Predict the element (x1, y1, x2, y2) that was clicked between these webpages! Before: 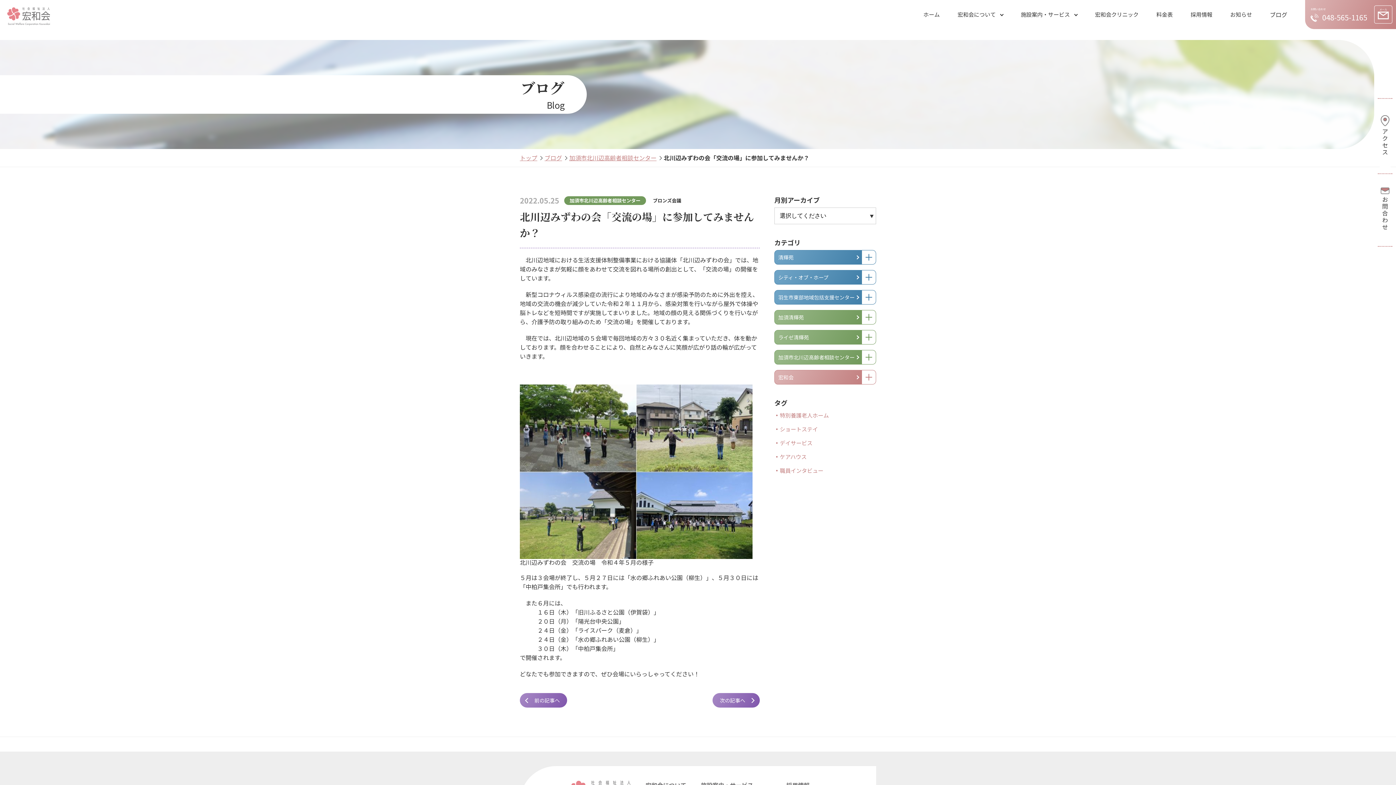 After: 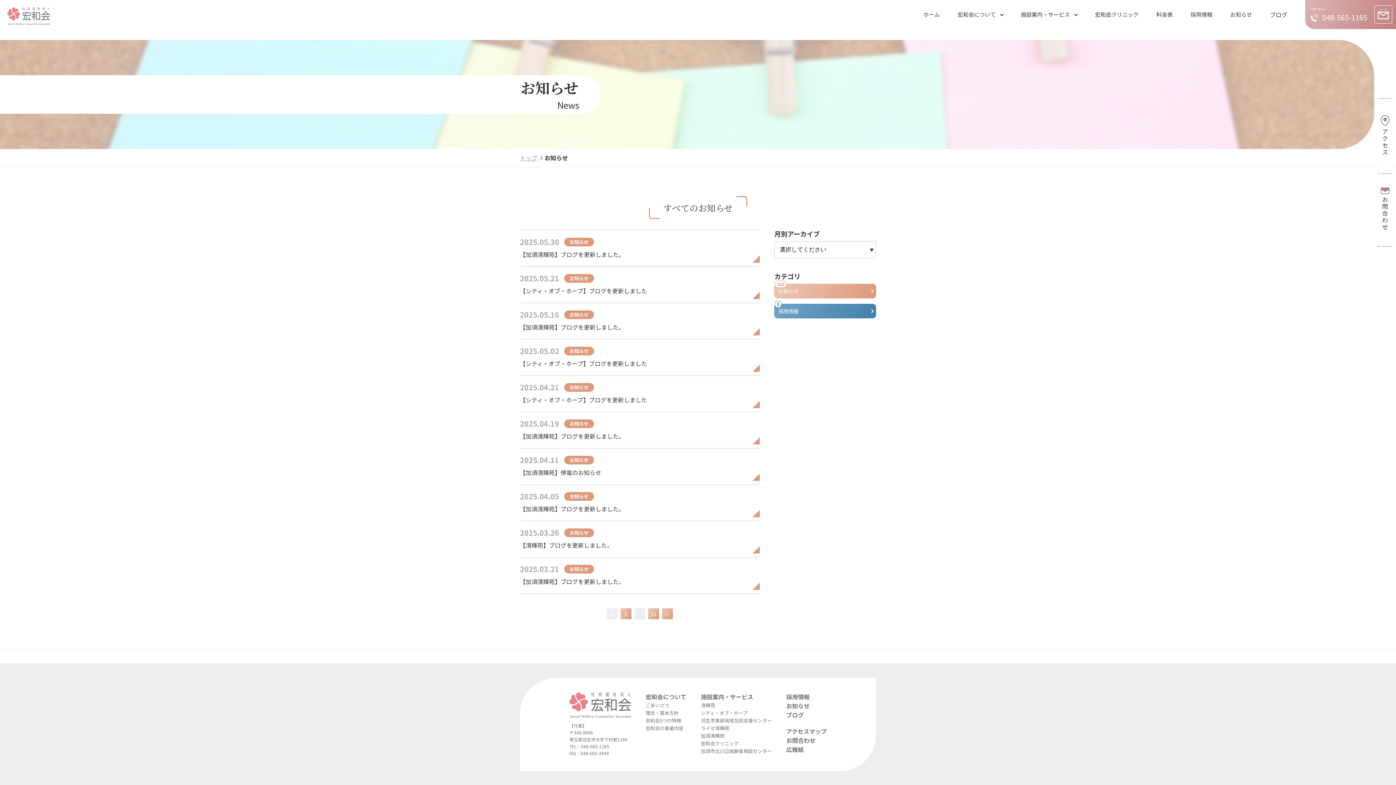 Action: label: お知らせ bbox: (1230, 0, 1252, 29)